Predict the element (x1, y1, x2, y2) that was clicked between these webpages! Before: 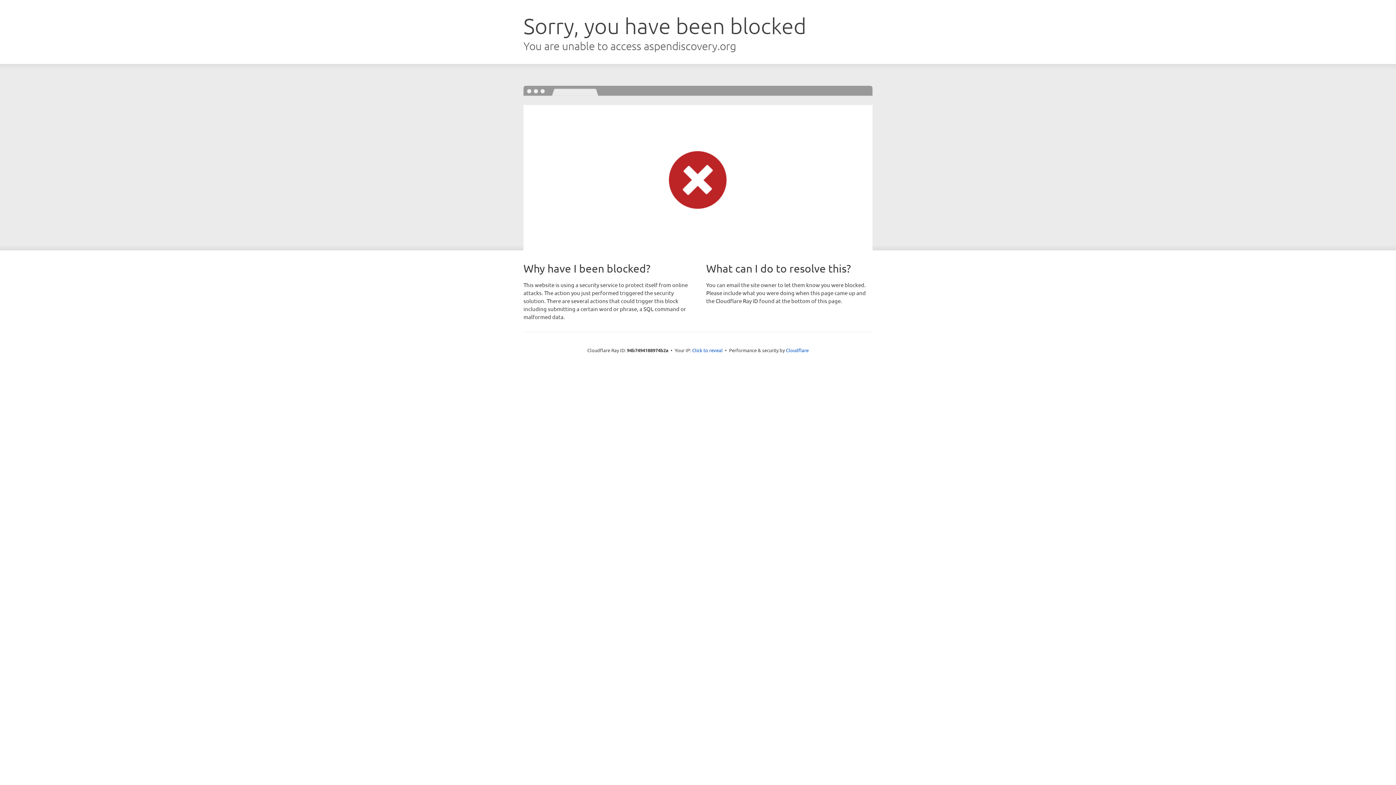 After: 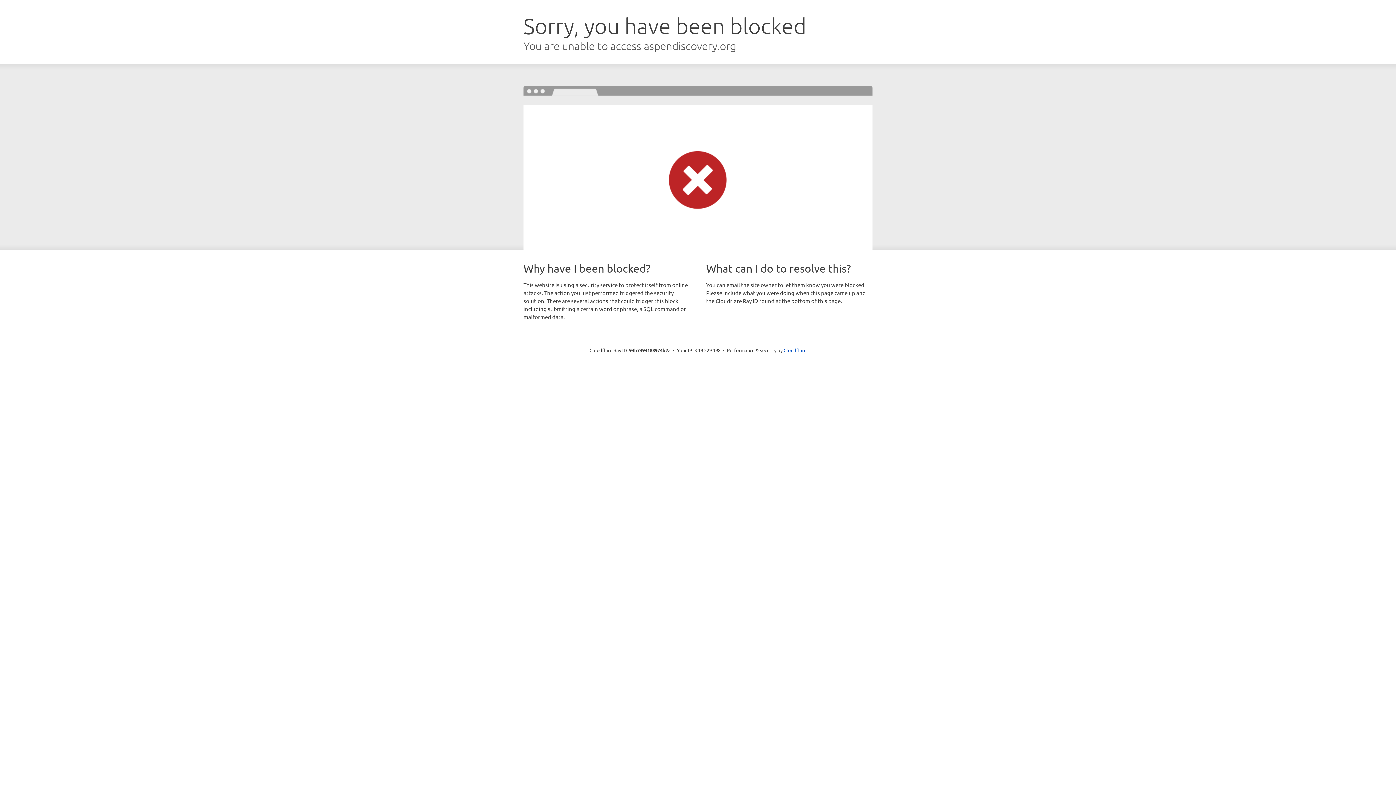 Action: label: Click to reveal bbox: (692, 346, 722, 353)